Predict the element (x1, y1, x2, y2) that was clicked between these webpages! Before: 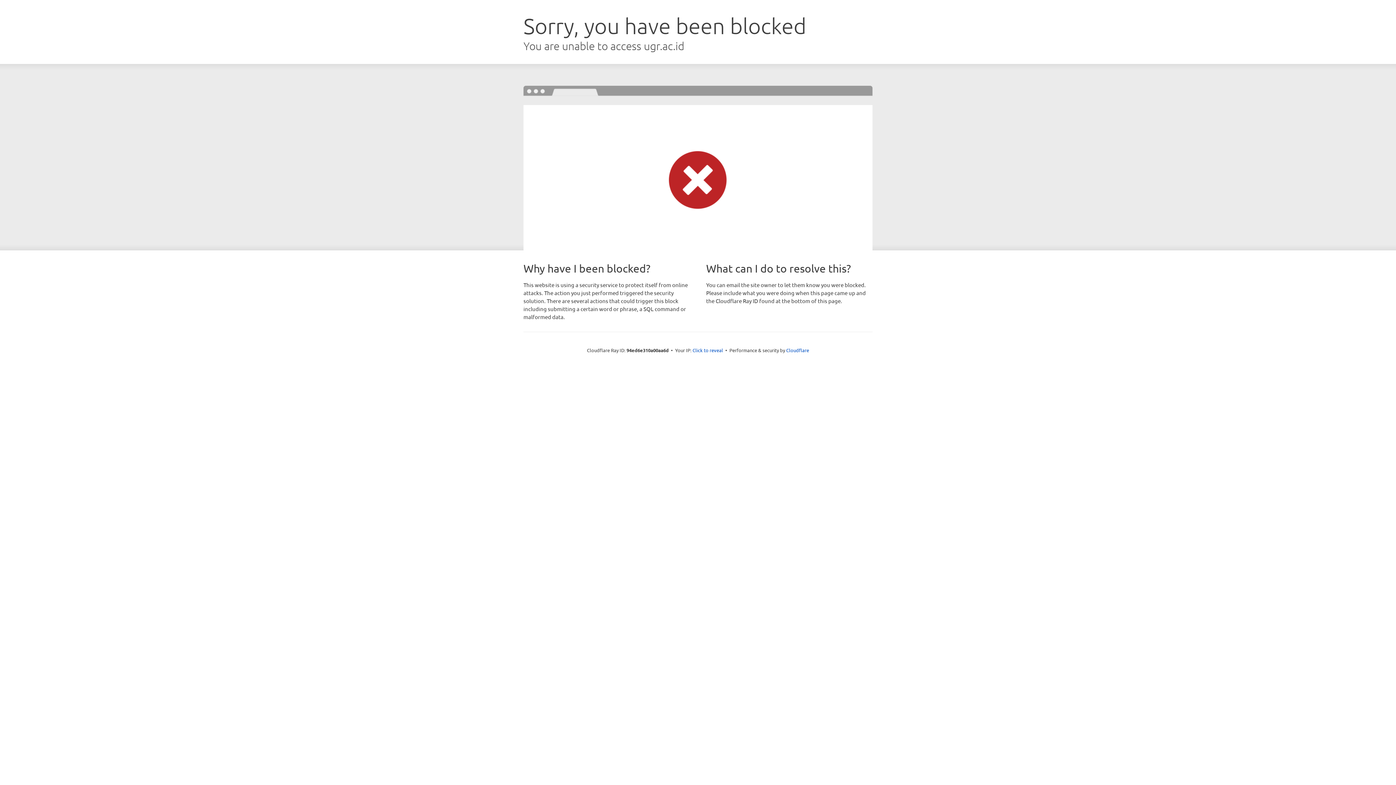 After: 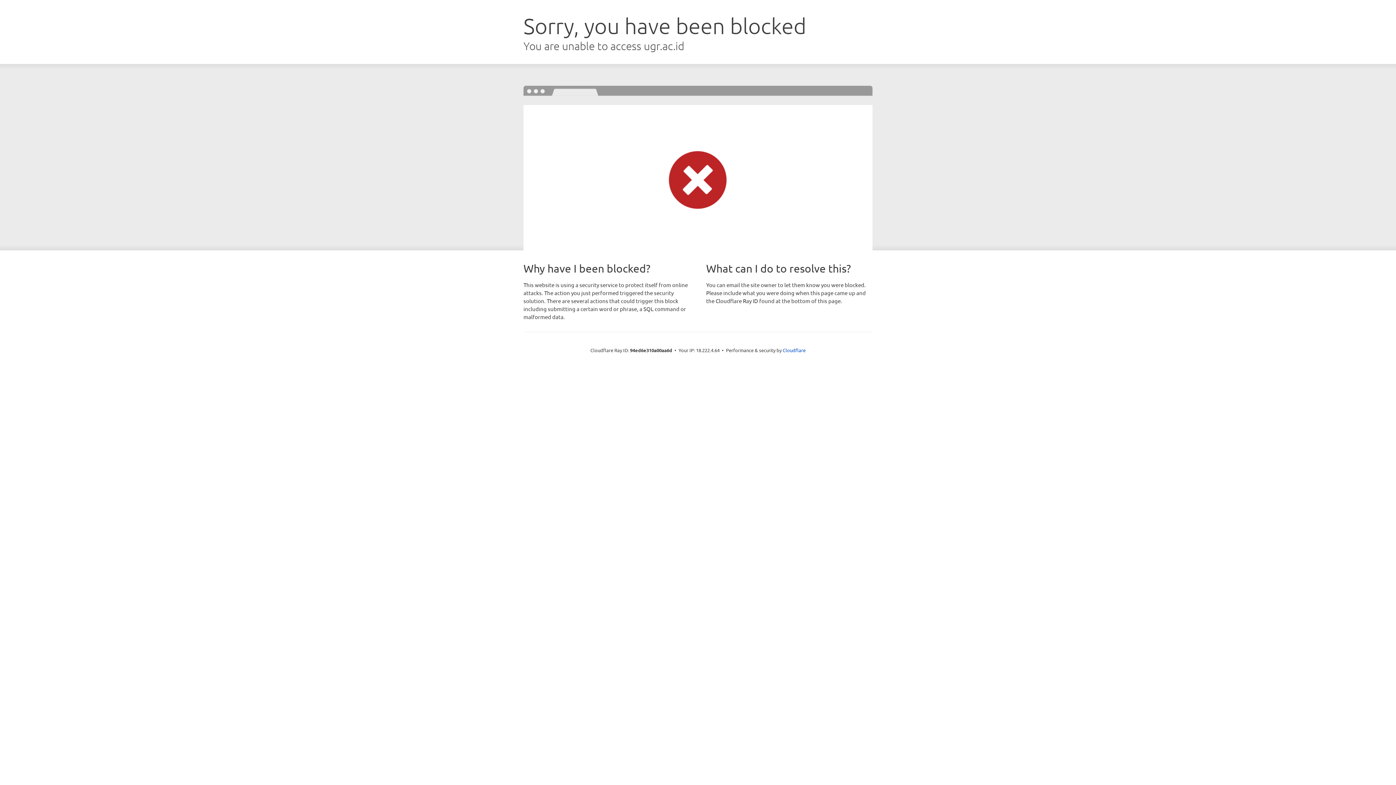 Action: label: Click to reveal bbox: (692, 346, 723, 353)